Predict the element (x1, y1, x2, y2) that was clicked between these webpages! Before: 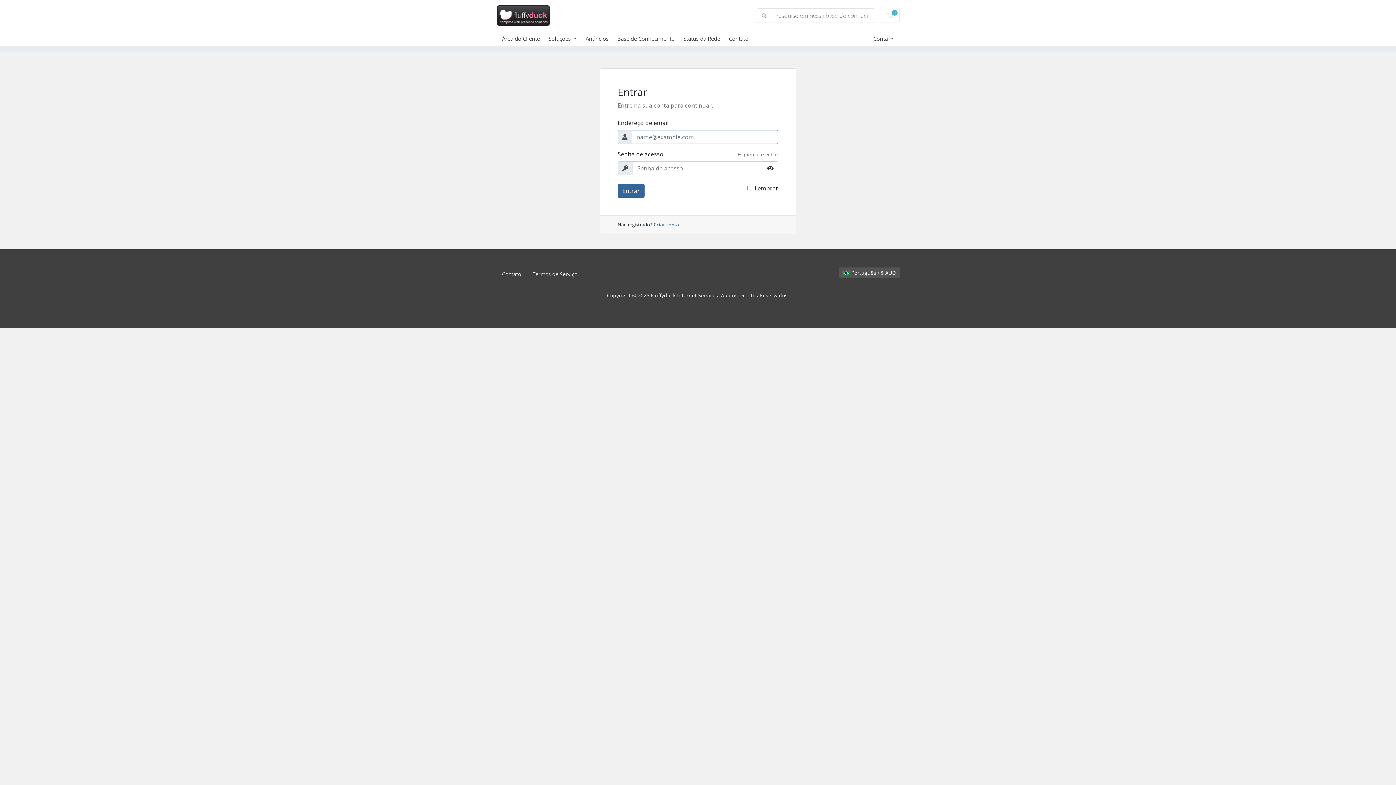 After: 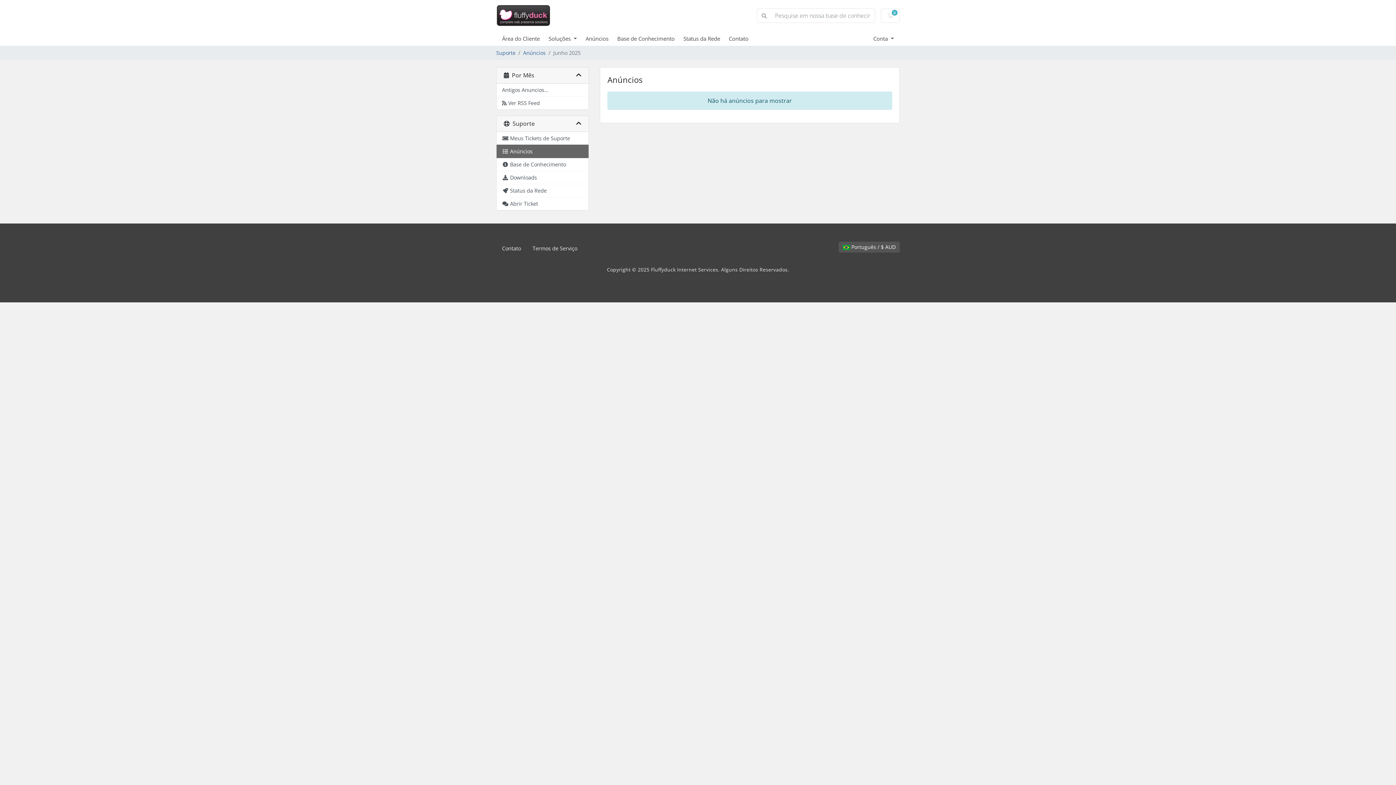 Action: bbox: (585, 34, 617, 42) label: Anúncios